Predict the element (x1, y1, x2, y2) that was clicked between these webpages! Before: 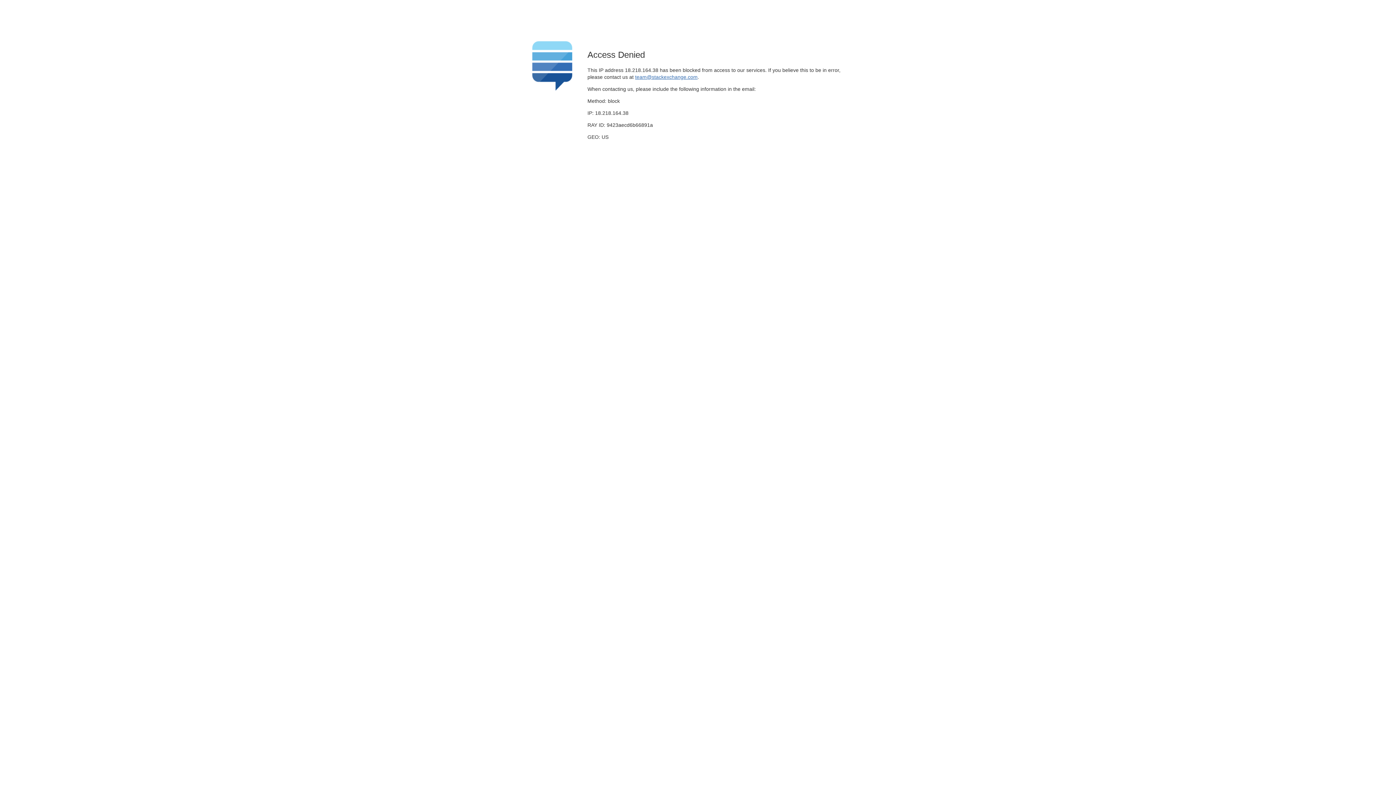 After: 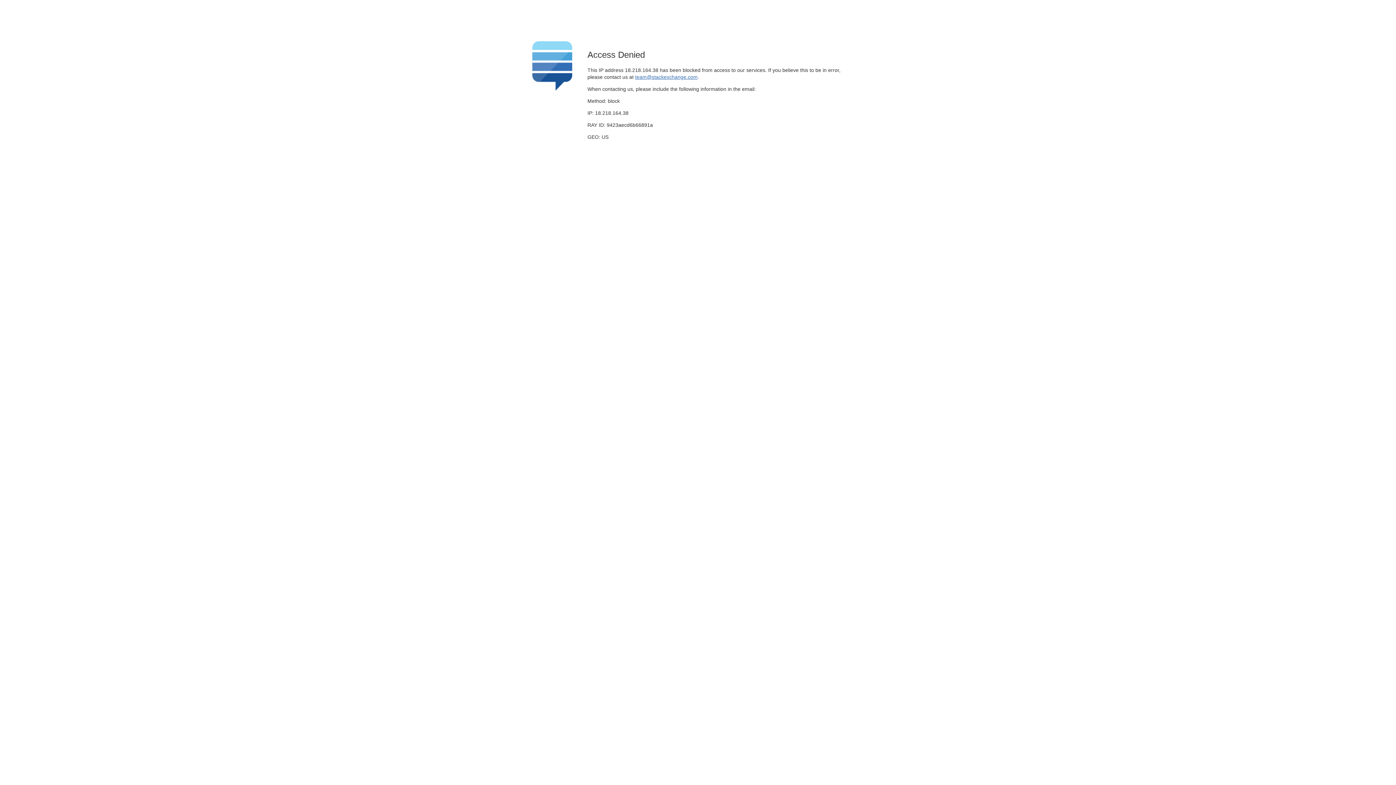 Action: label: team@stackexchange.com bbox: (635, 74, 697, 79)